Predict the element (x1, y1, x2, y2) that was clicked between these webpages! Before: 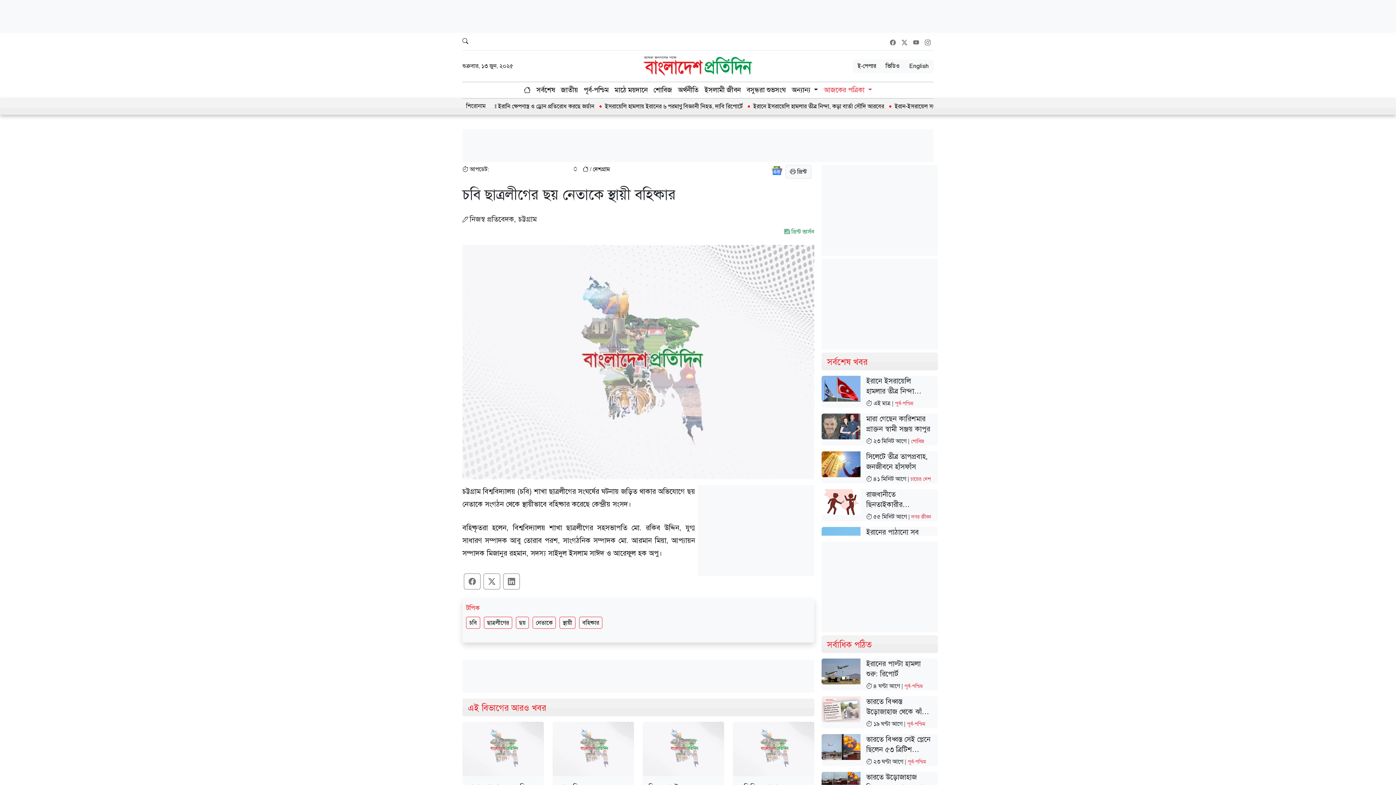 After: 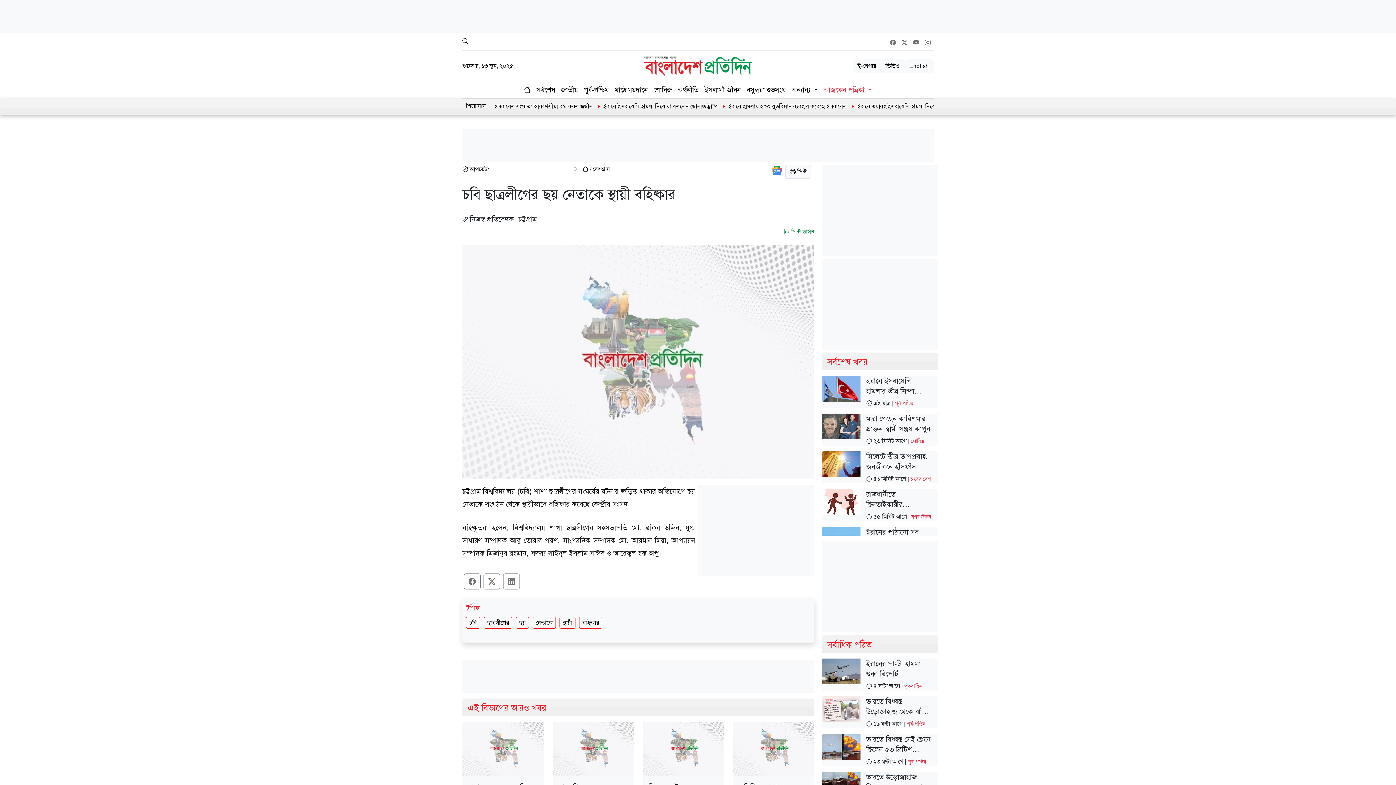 Action: bbox: (913, 38, 919, 46)